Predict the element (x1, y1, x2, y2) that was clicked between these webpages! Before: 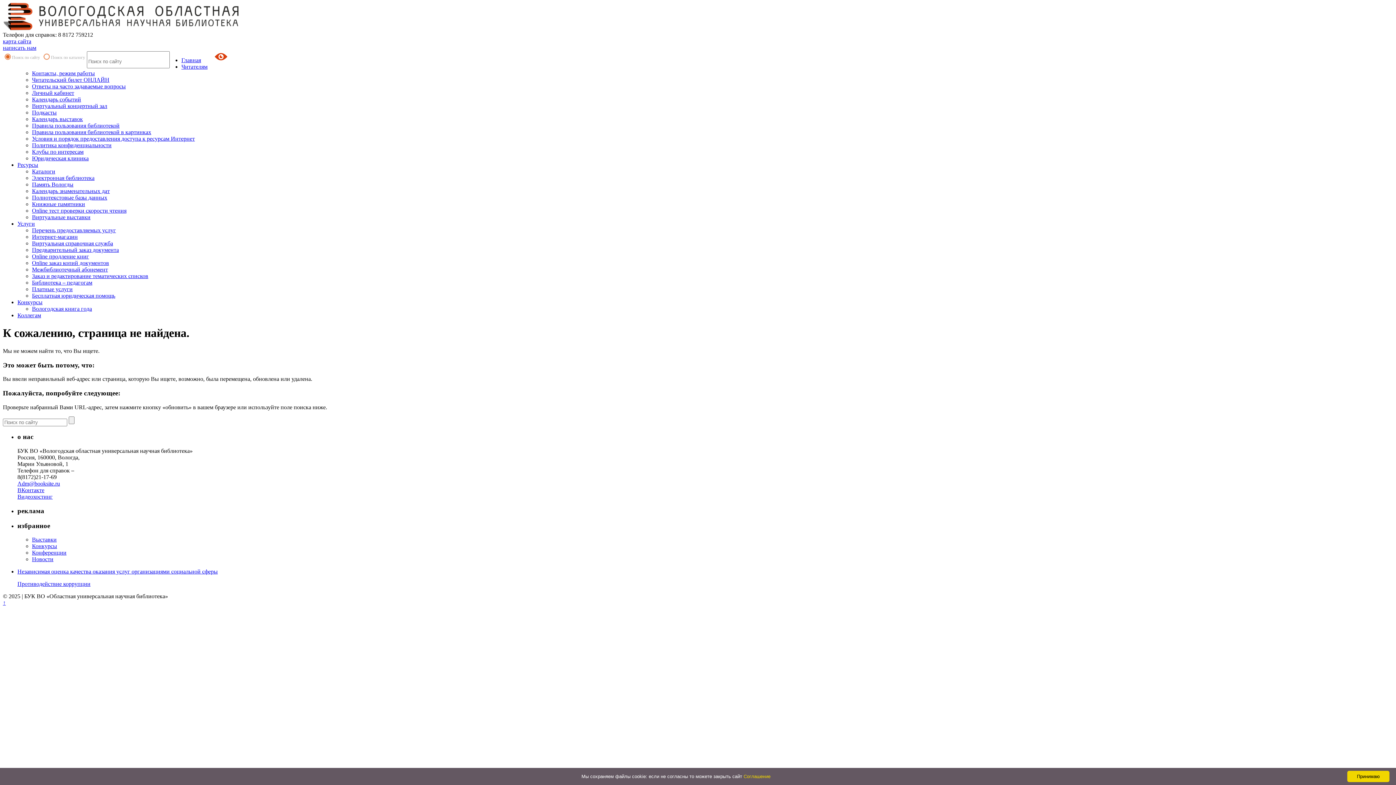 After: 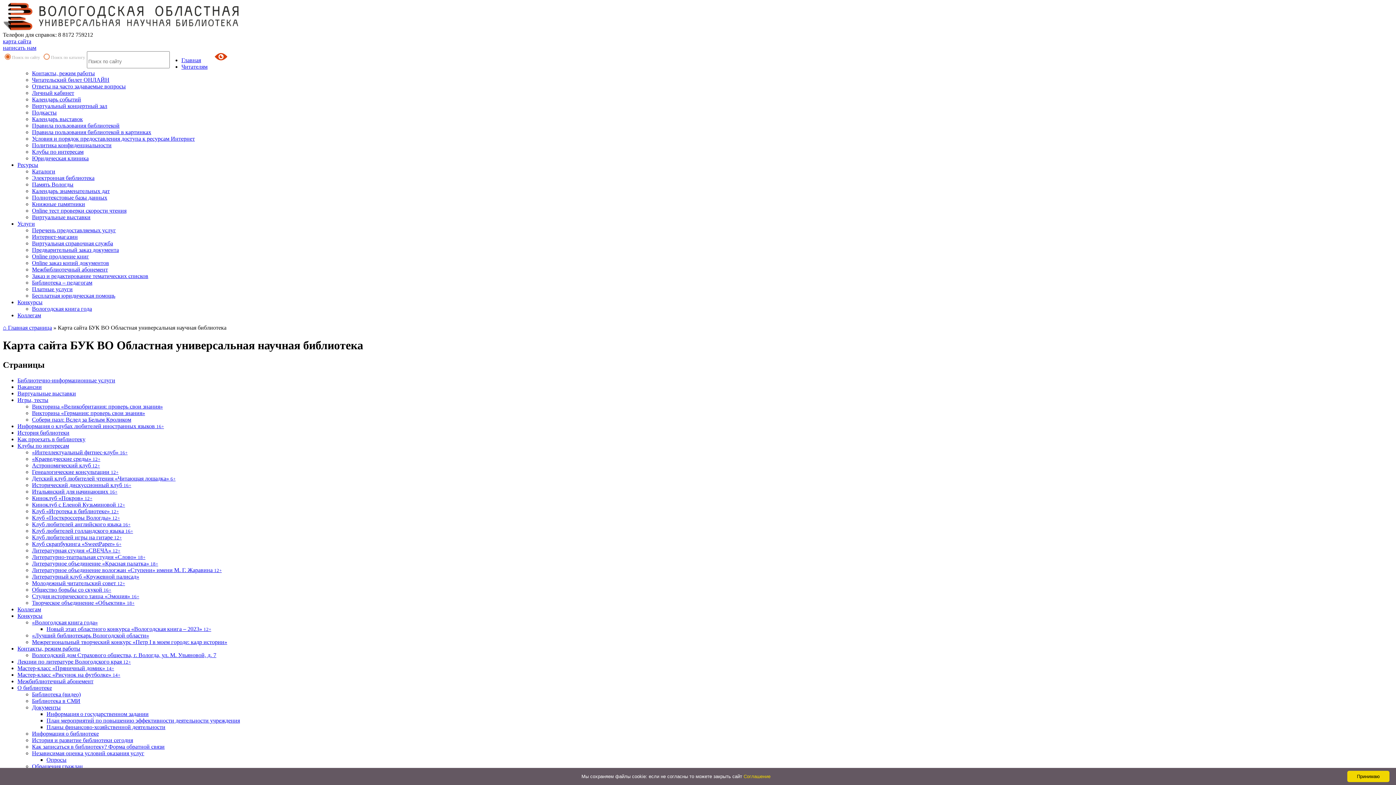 Action: bbox: (2, 38, 31, 44) label: карта сайта